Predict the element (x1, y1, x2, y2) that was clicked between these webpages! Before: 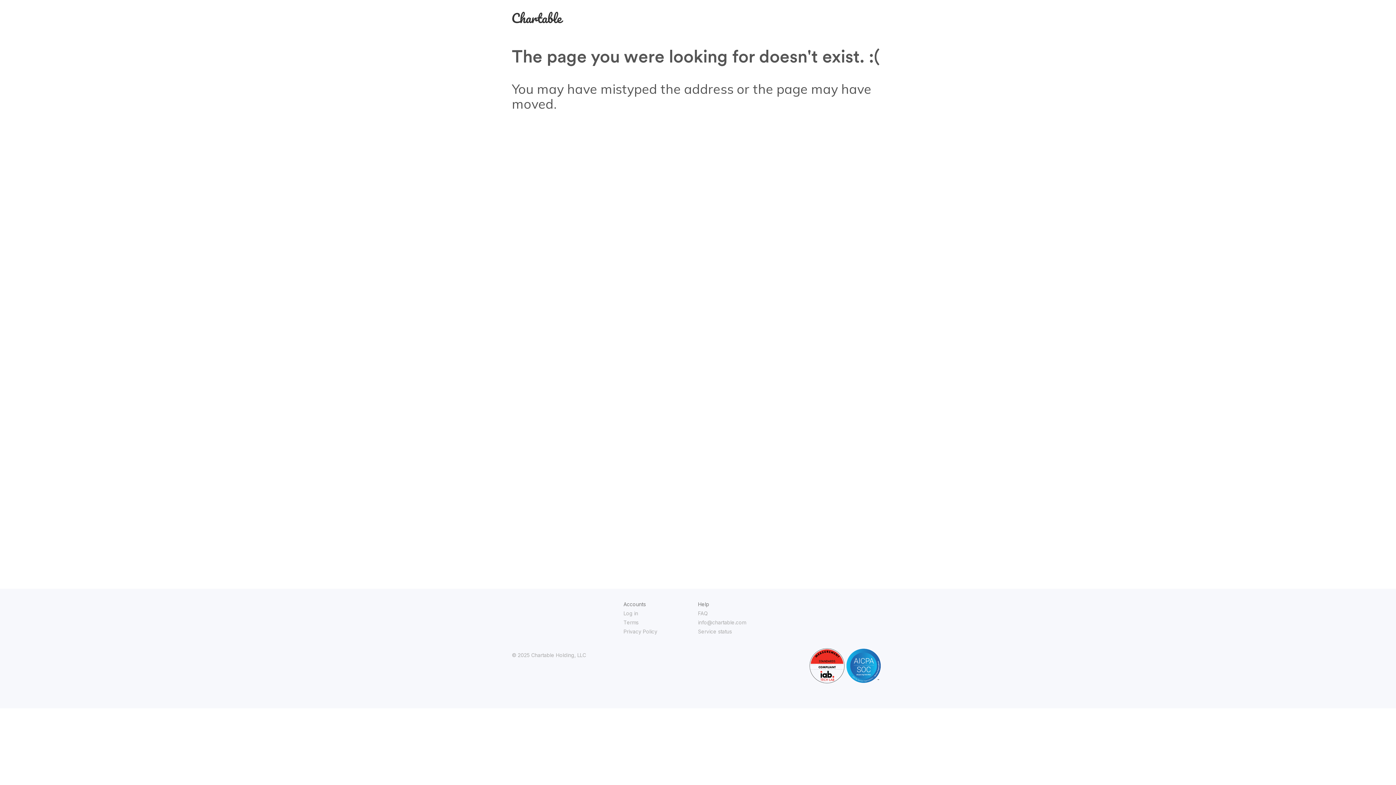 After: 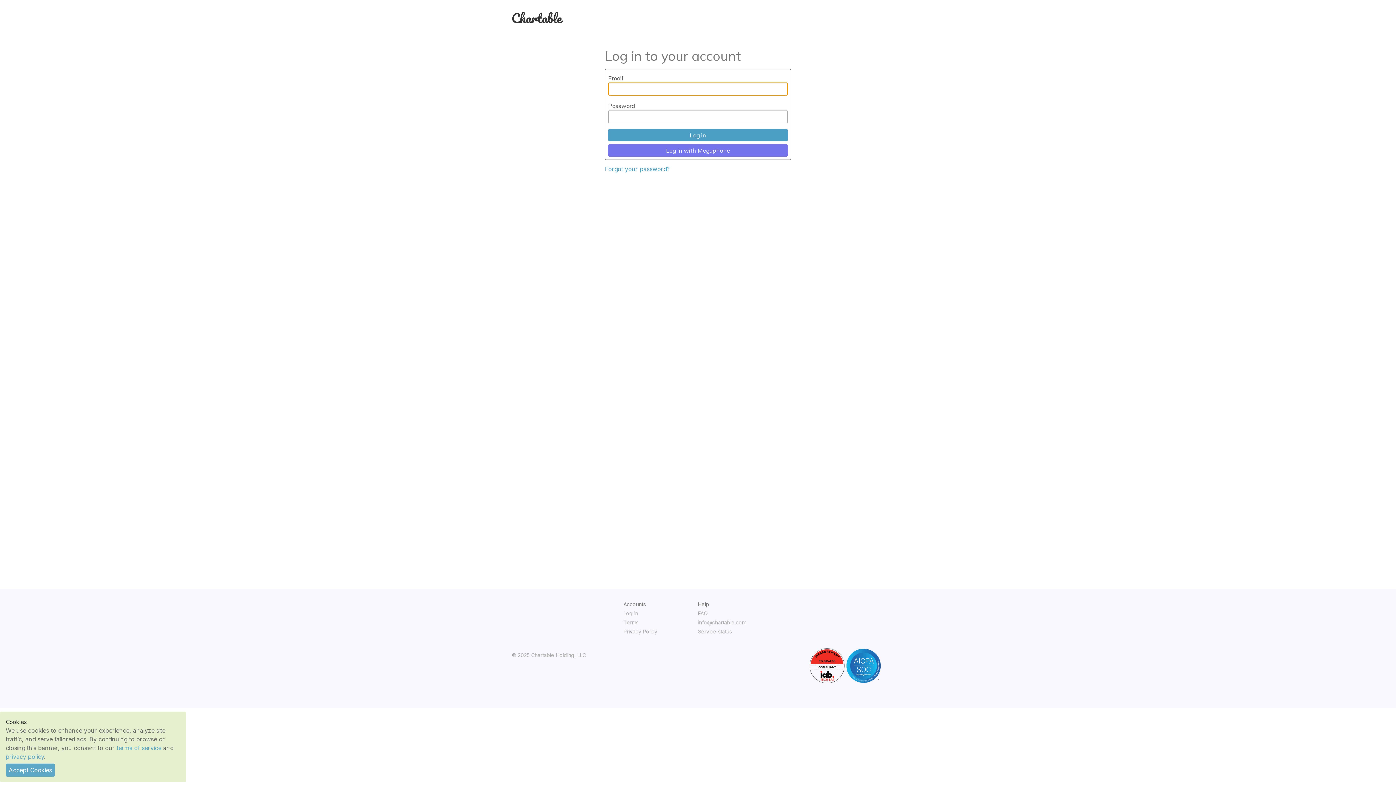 Action: label: Log in bbox: (623, 610, 638, 616)